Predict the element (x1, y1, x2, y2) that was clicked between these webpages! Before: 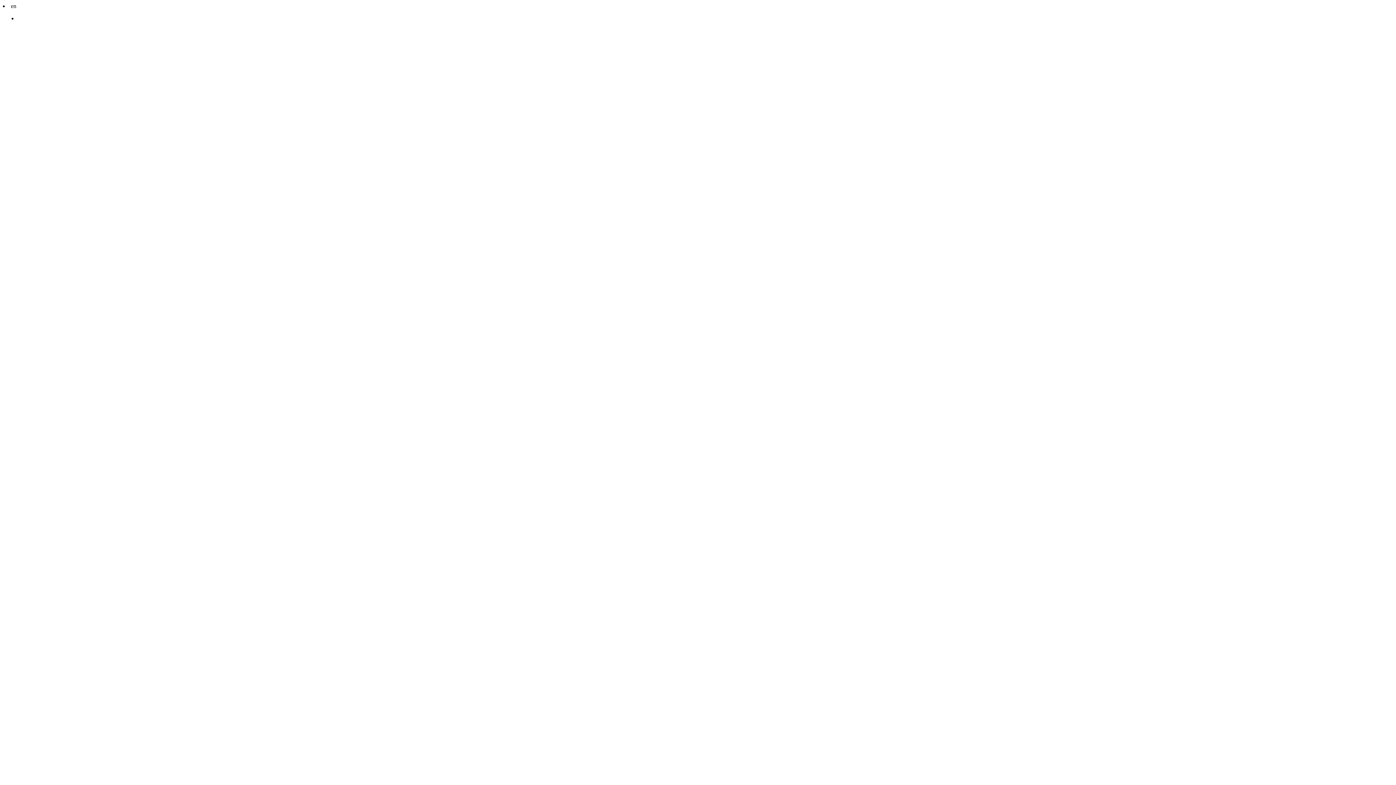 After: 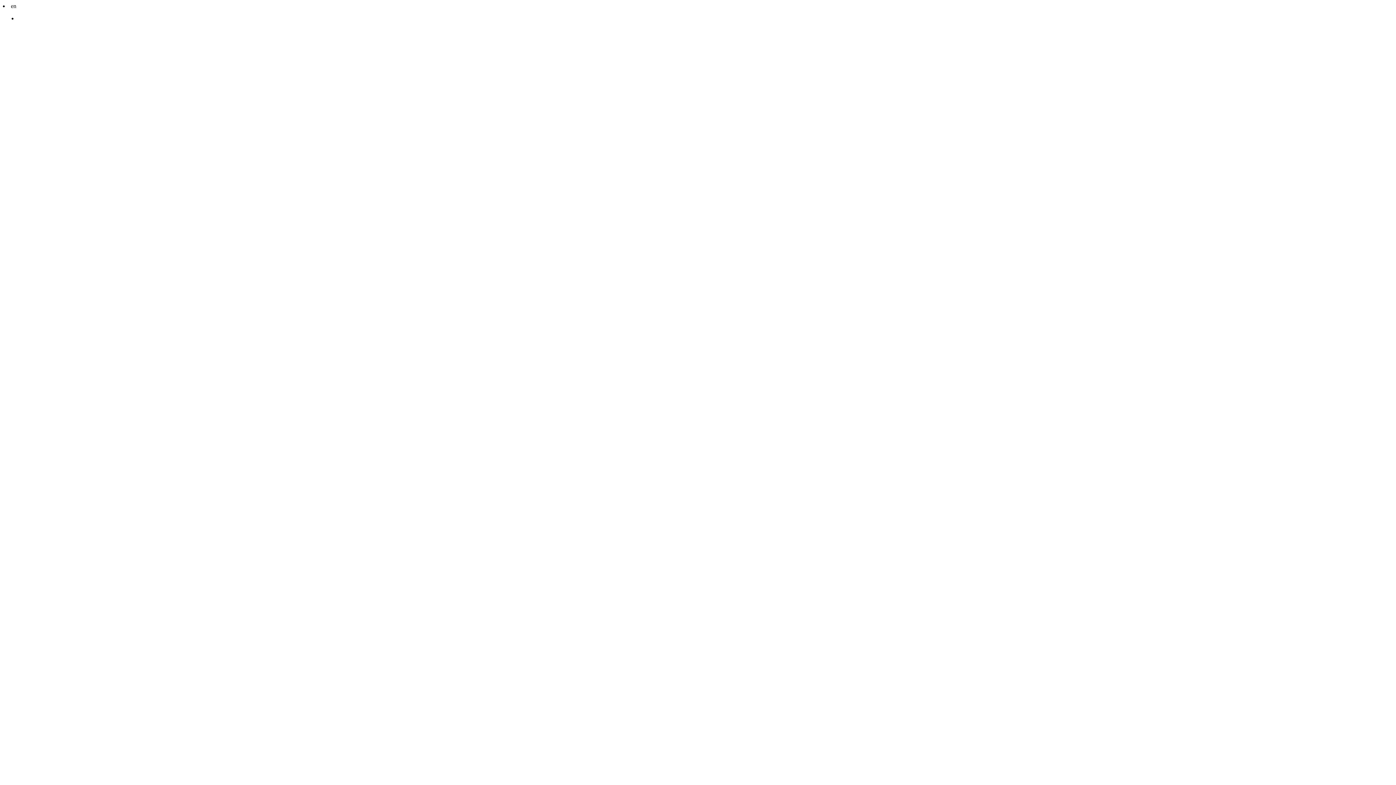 Action: bbox: (10, 2, 16, 9) label: en